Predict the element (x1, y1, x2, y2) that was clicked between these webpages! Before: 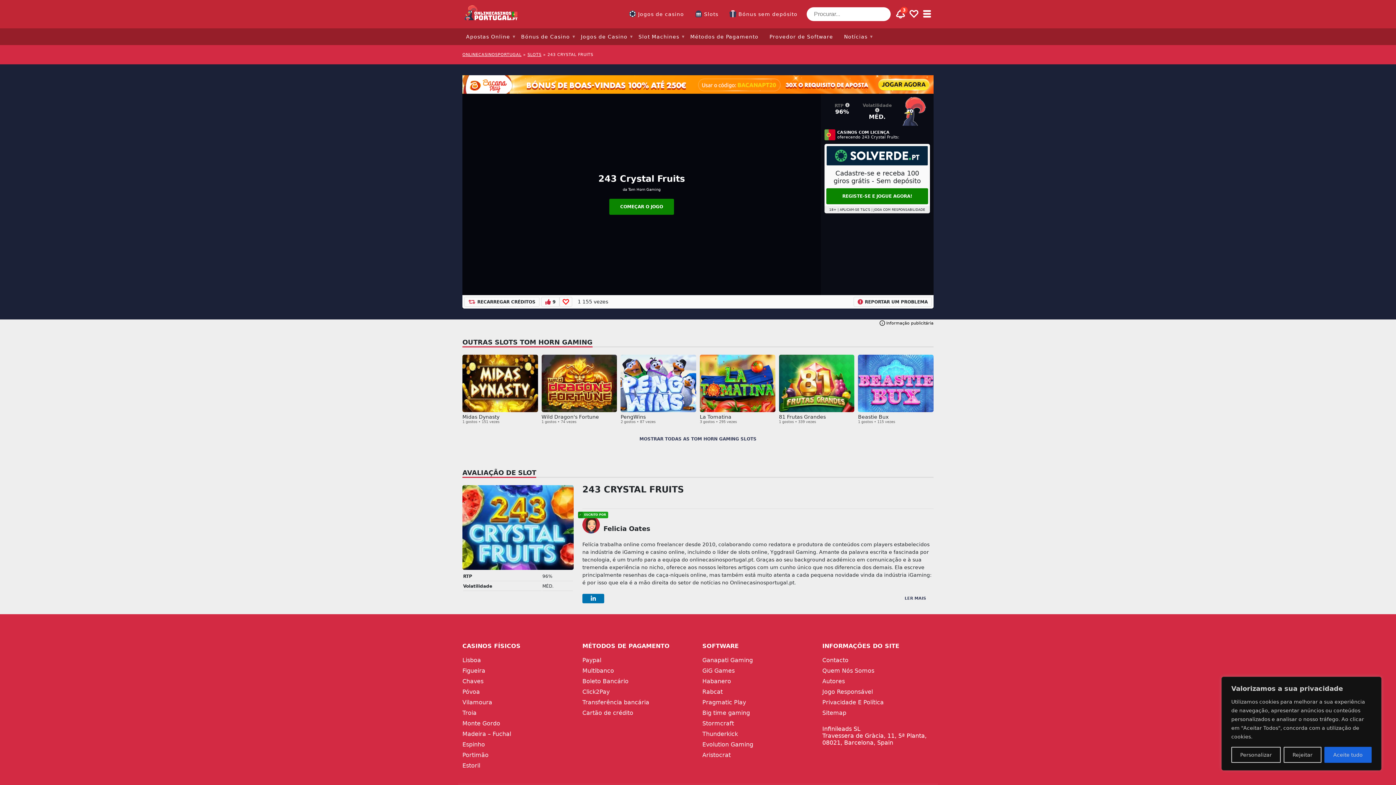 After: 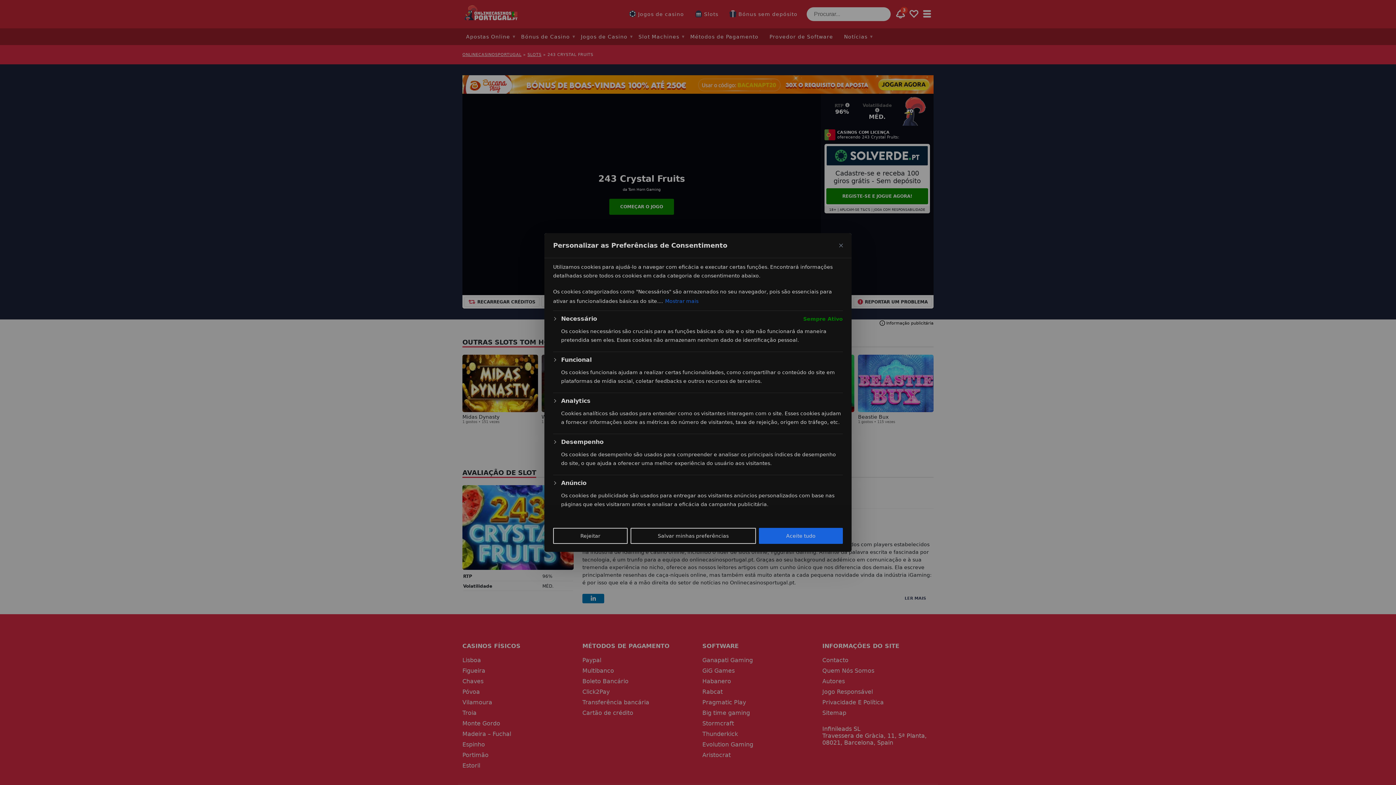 Action: label: Personalizar bbox: (1231, 747, 1281, 763)